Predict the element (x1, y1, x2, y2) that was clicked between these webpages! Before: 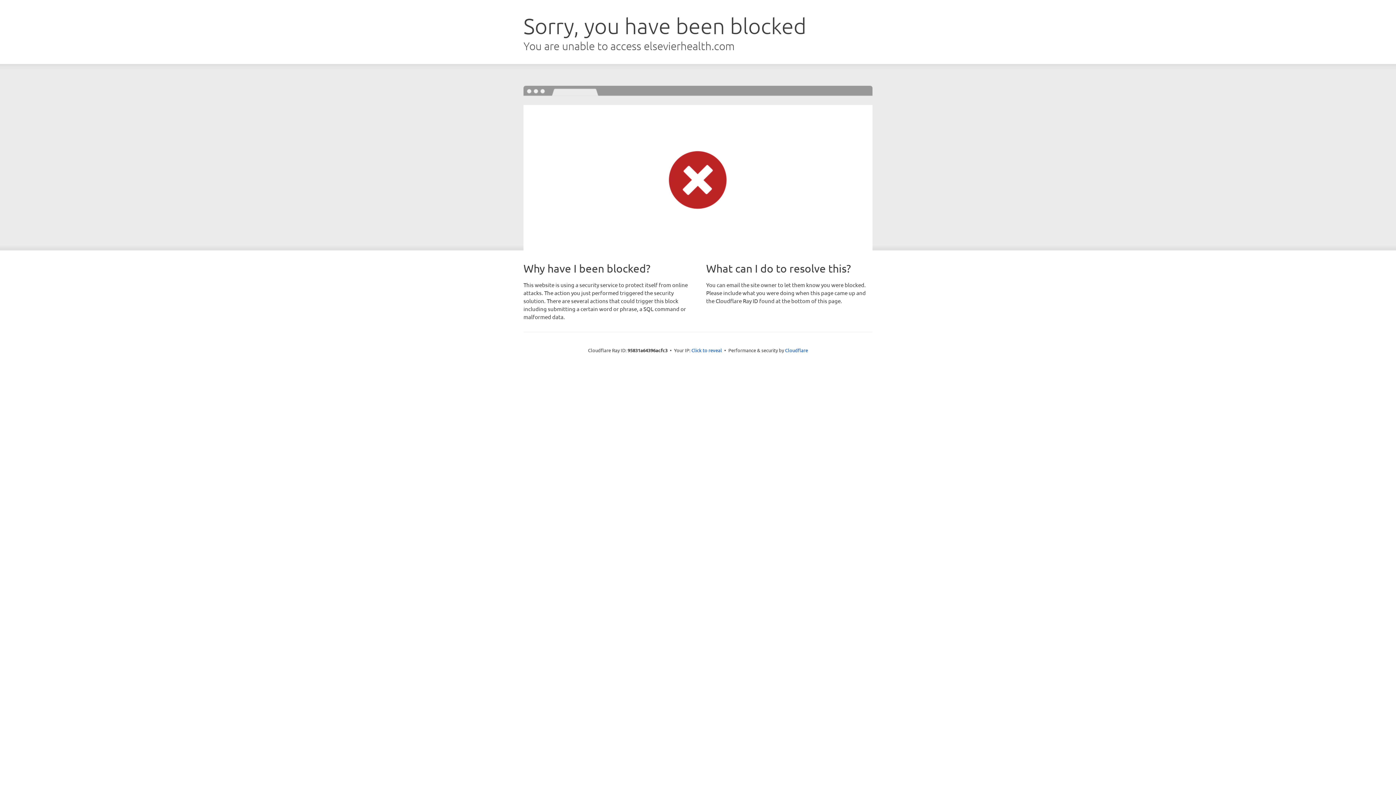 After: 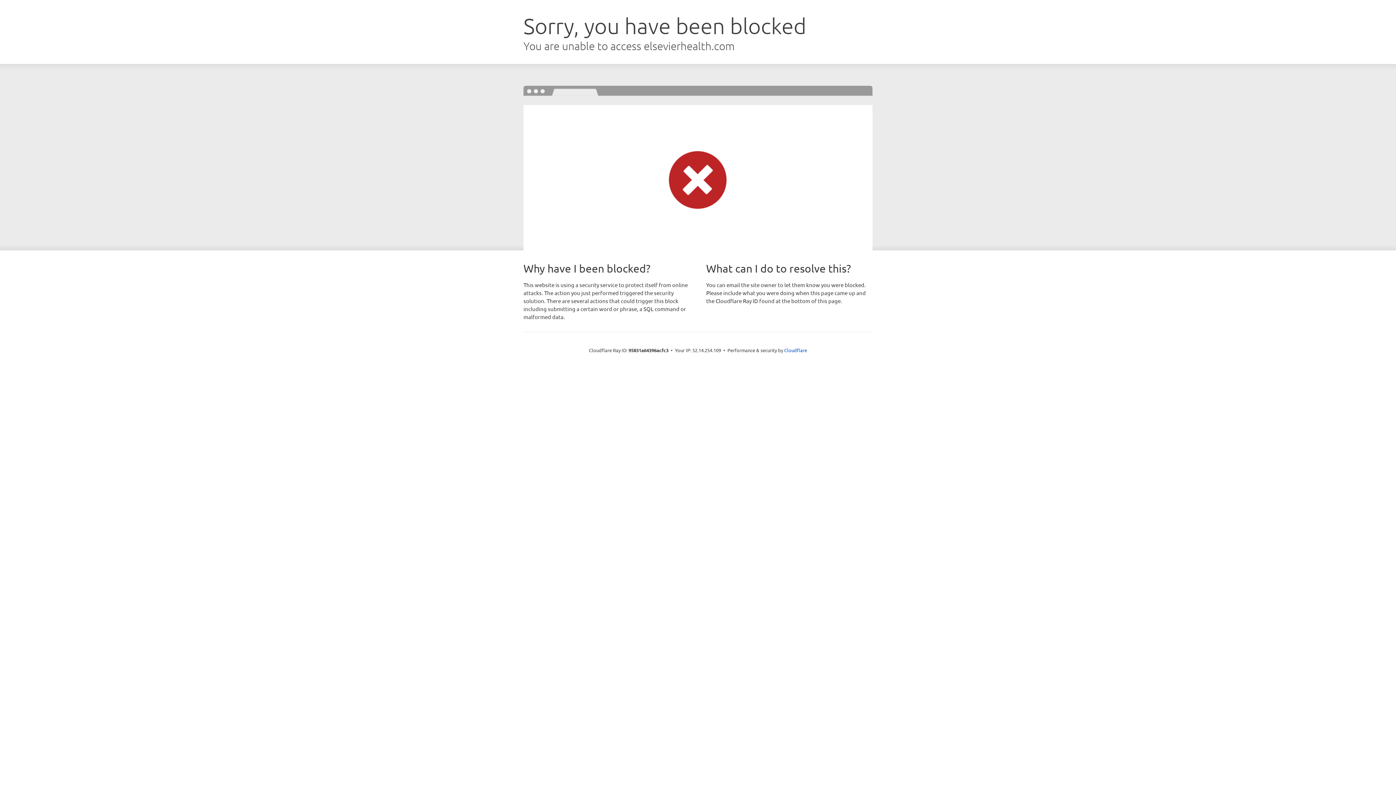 Action: label: Click to reveal bbox: (691, 346, 722, 353)